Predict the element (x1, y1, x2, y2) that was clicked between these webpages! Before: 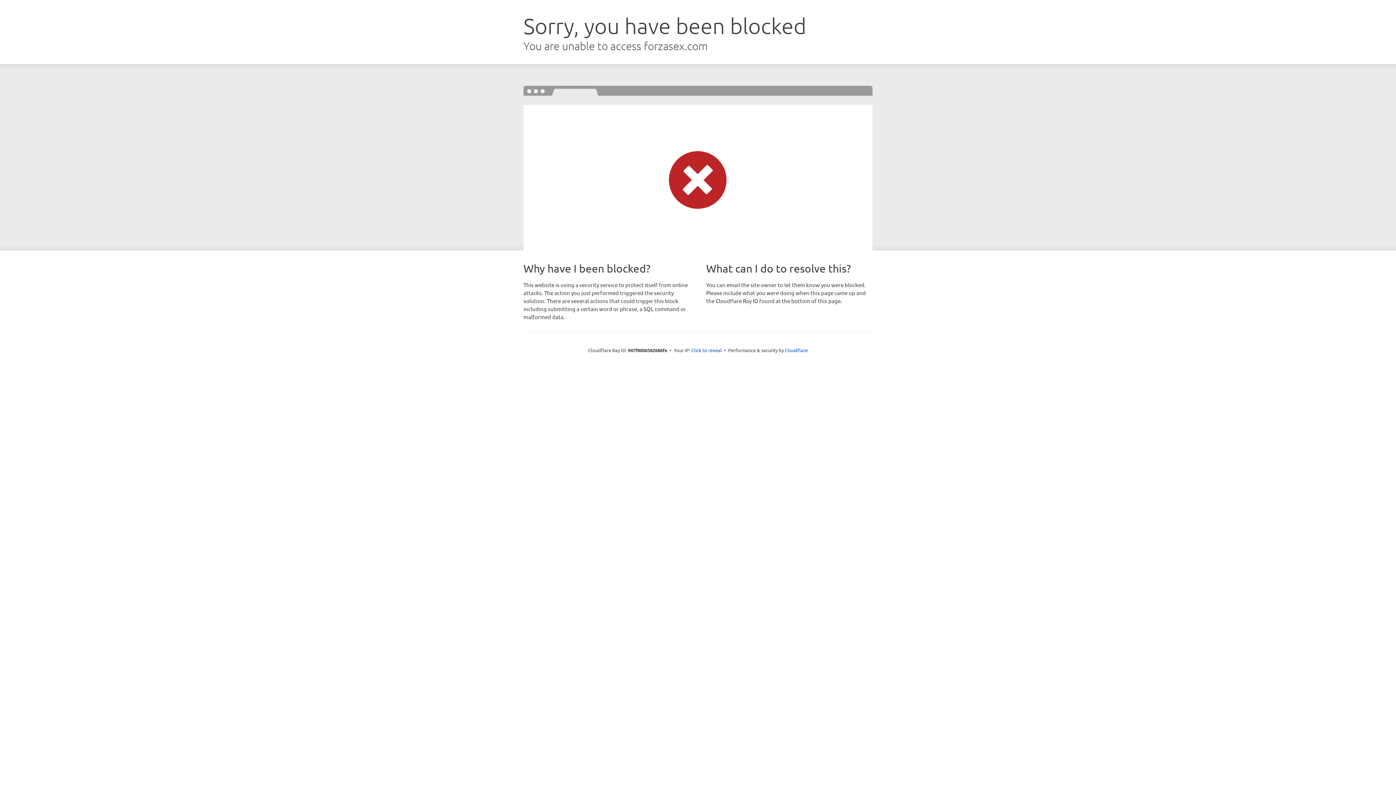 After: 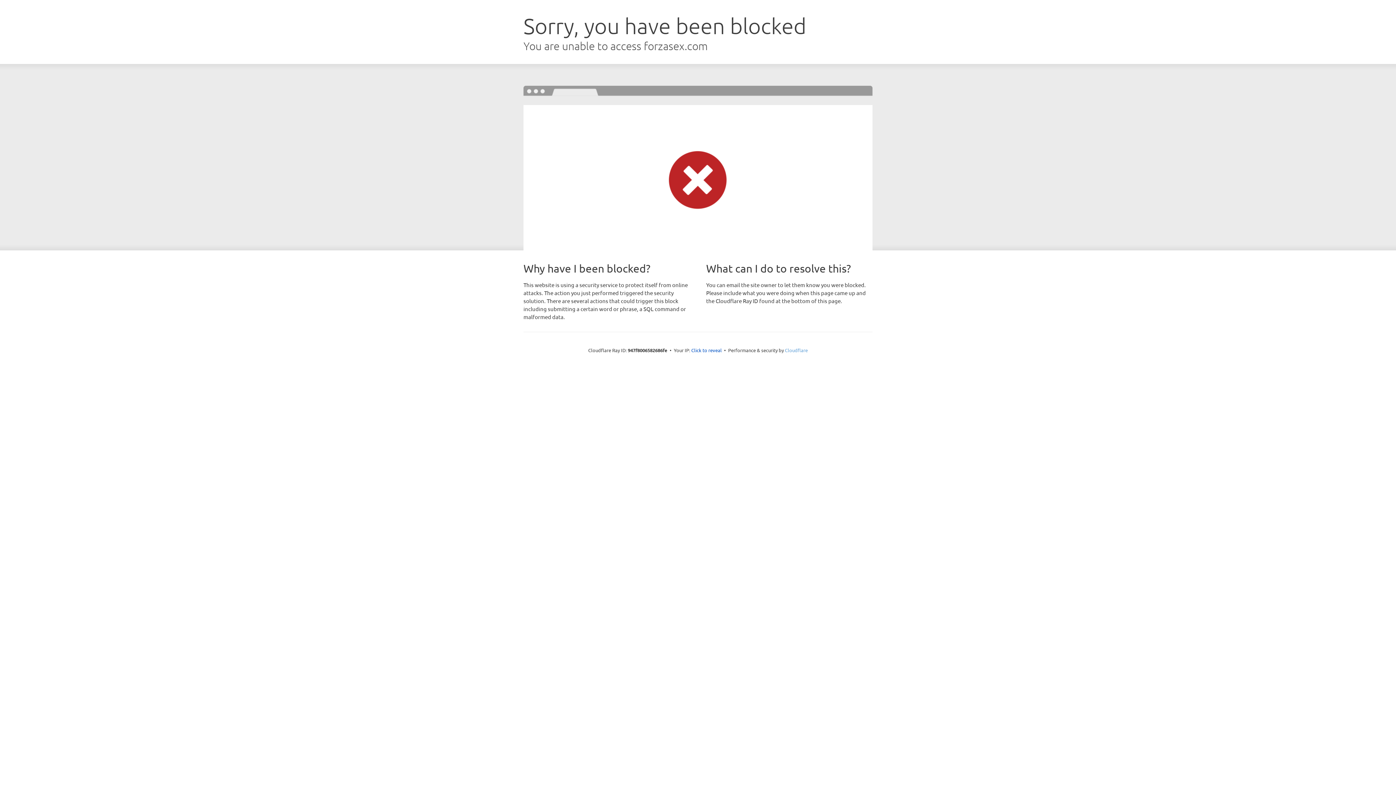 Action: label: Cloudflare bbox: (785, 347, 808, 353)